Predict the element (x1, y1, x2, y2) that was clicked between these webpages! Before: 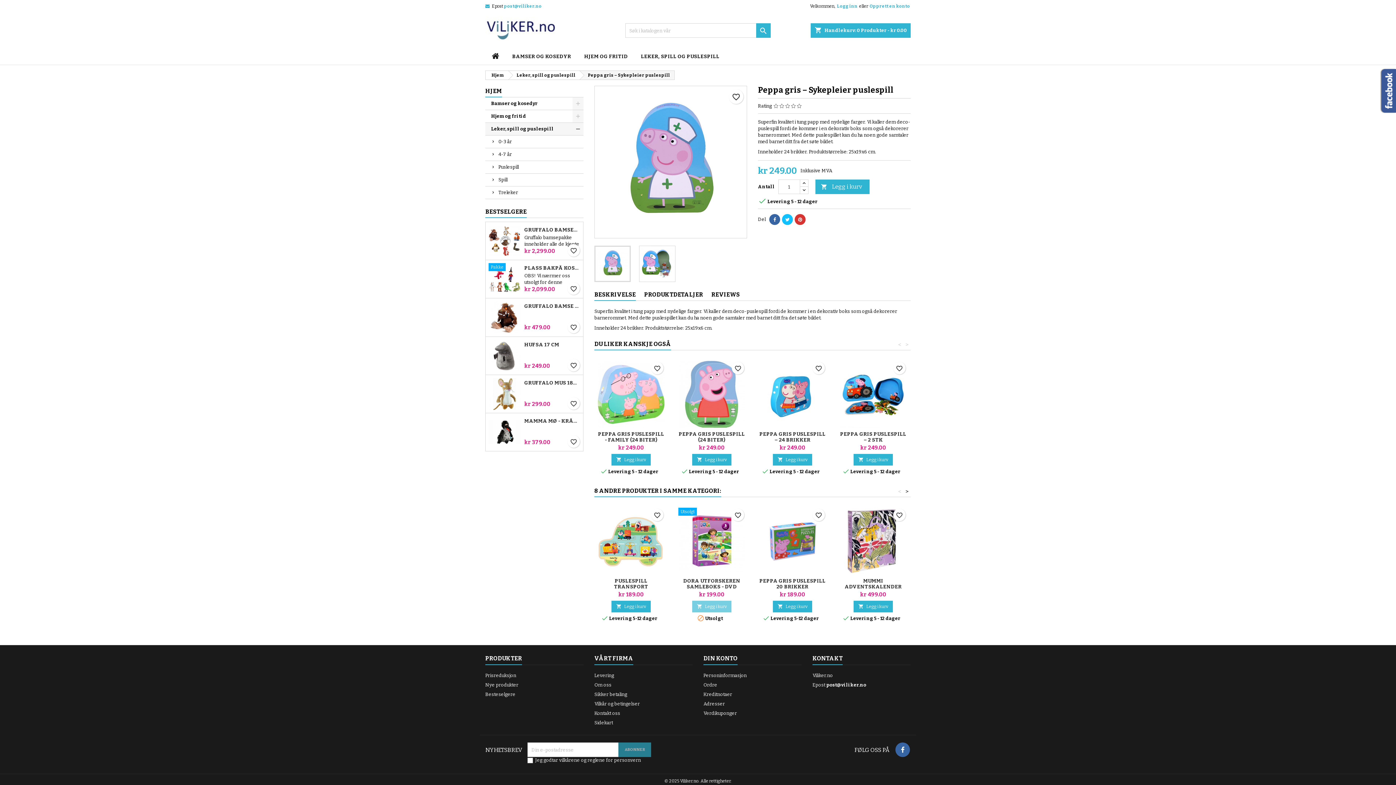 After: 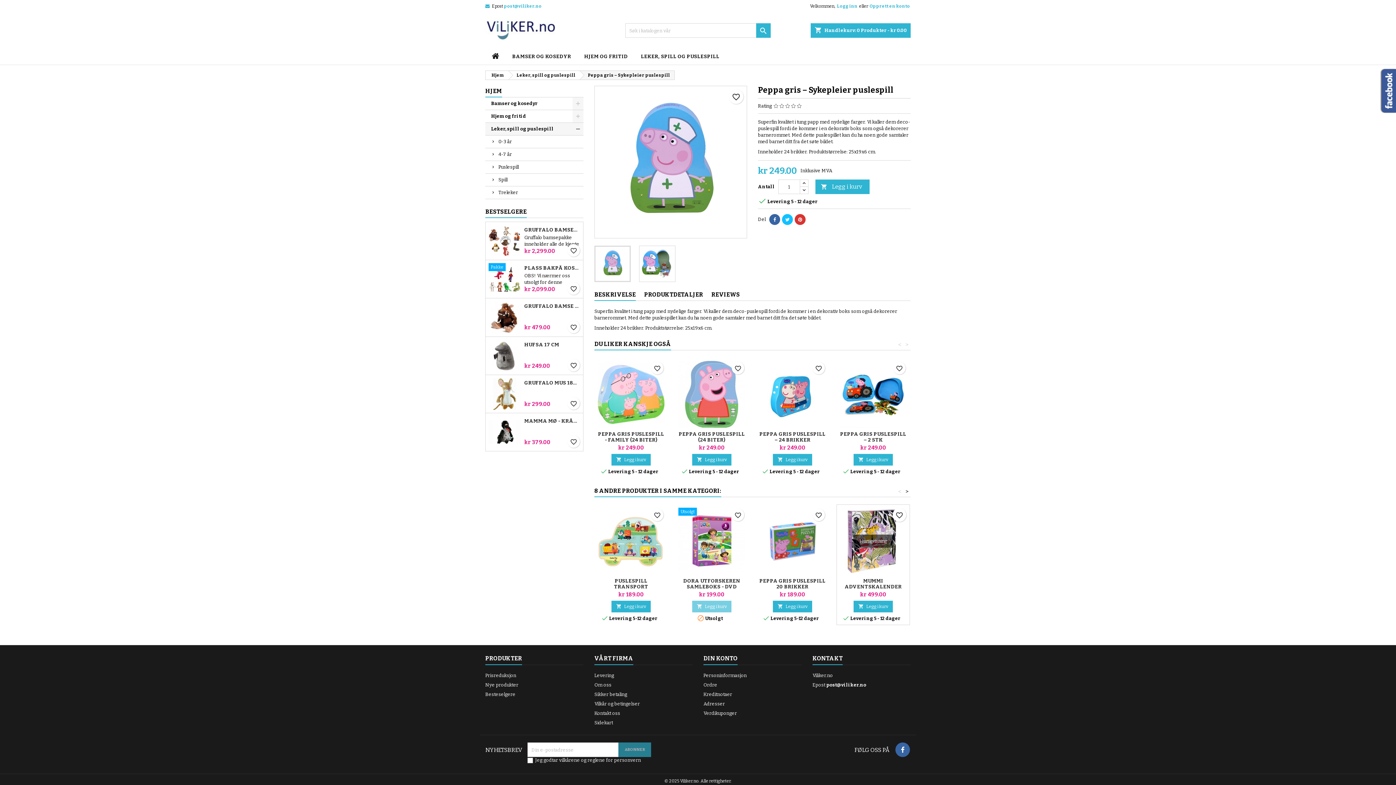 Action: bbox: (893, 509, 905, 521) label: favorite_border